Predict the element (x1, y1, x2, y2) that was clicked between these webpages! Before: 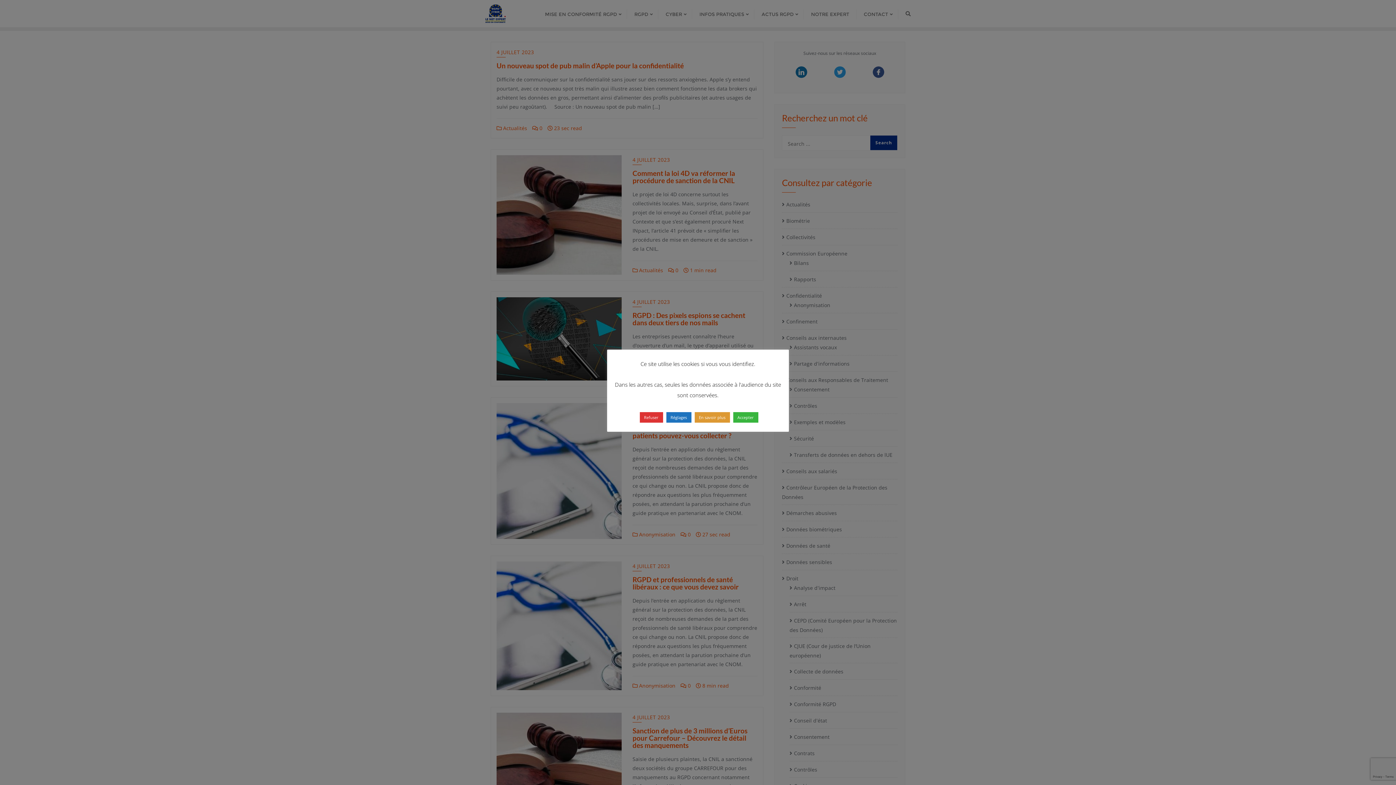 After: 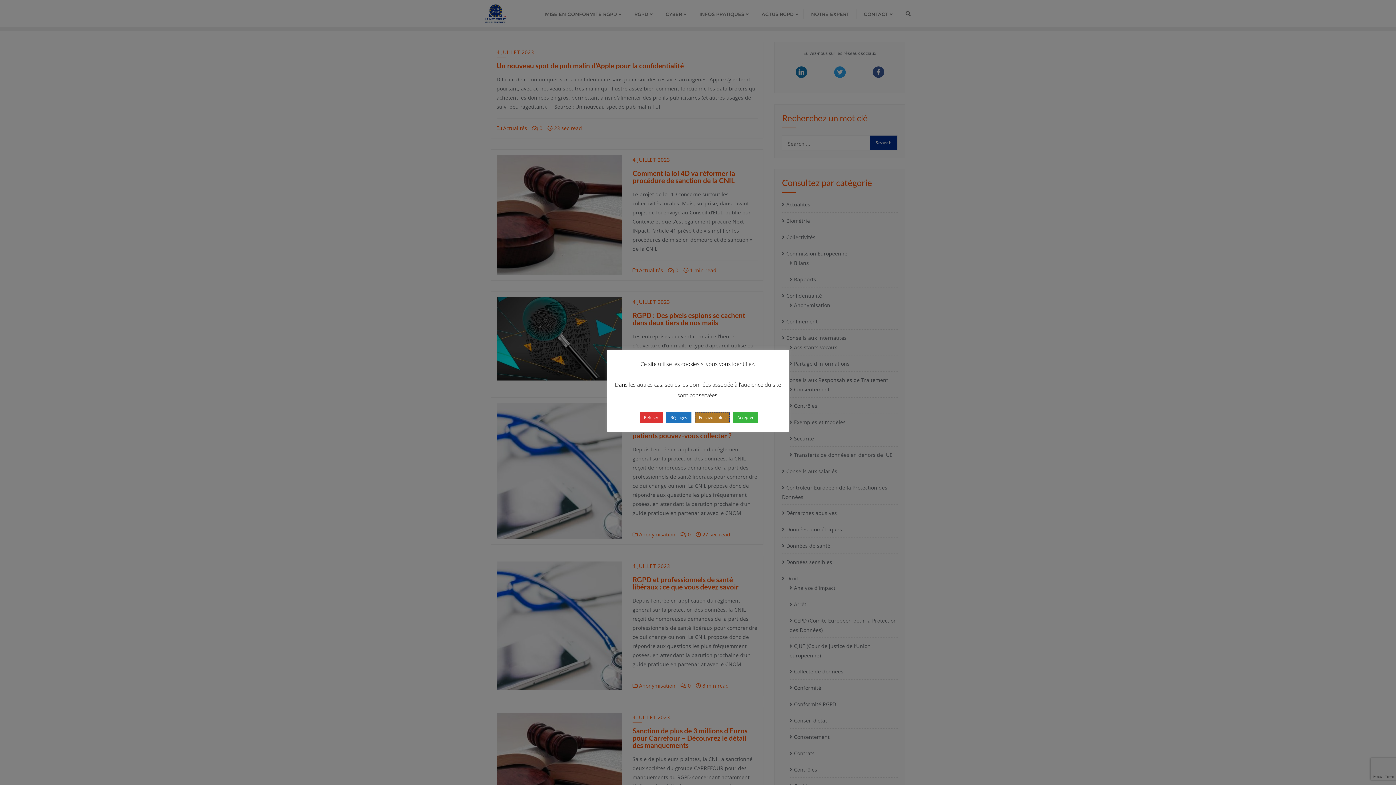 Action: label: En savoir plus bbox: (694, 412, 730, 422)